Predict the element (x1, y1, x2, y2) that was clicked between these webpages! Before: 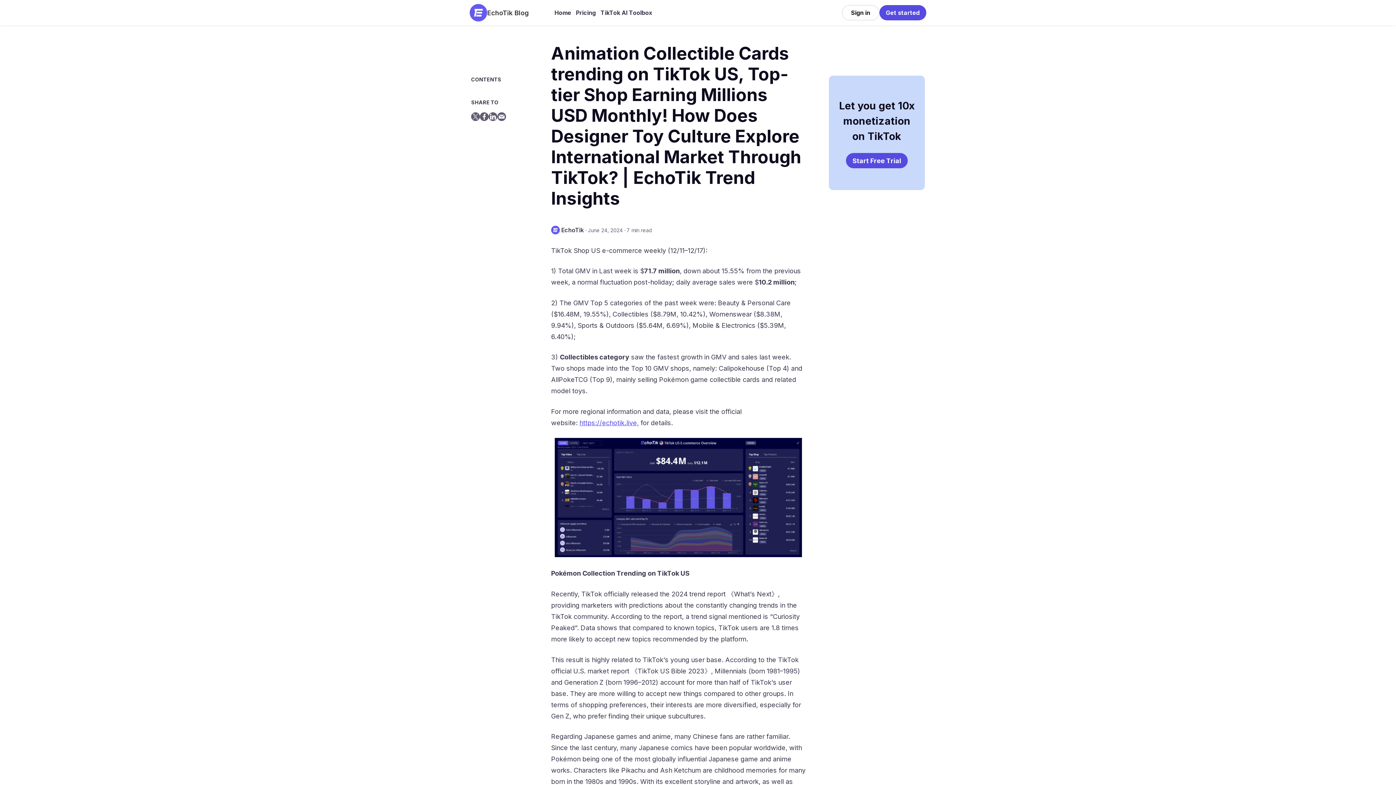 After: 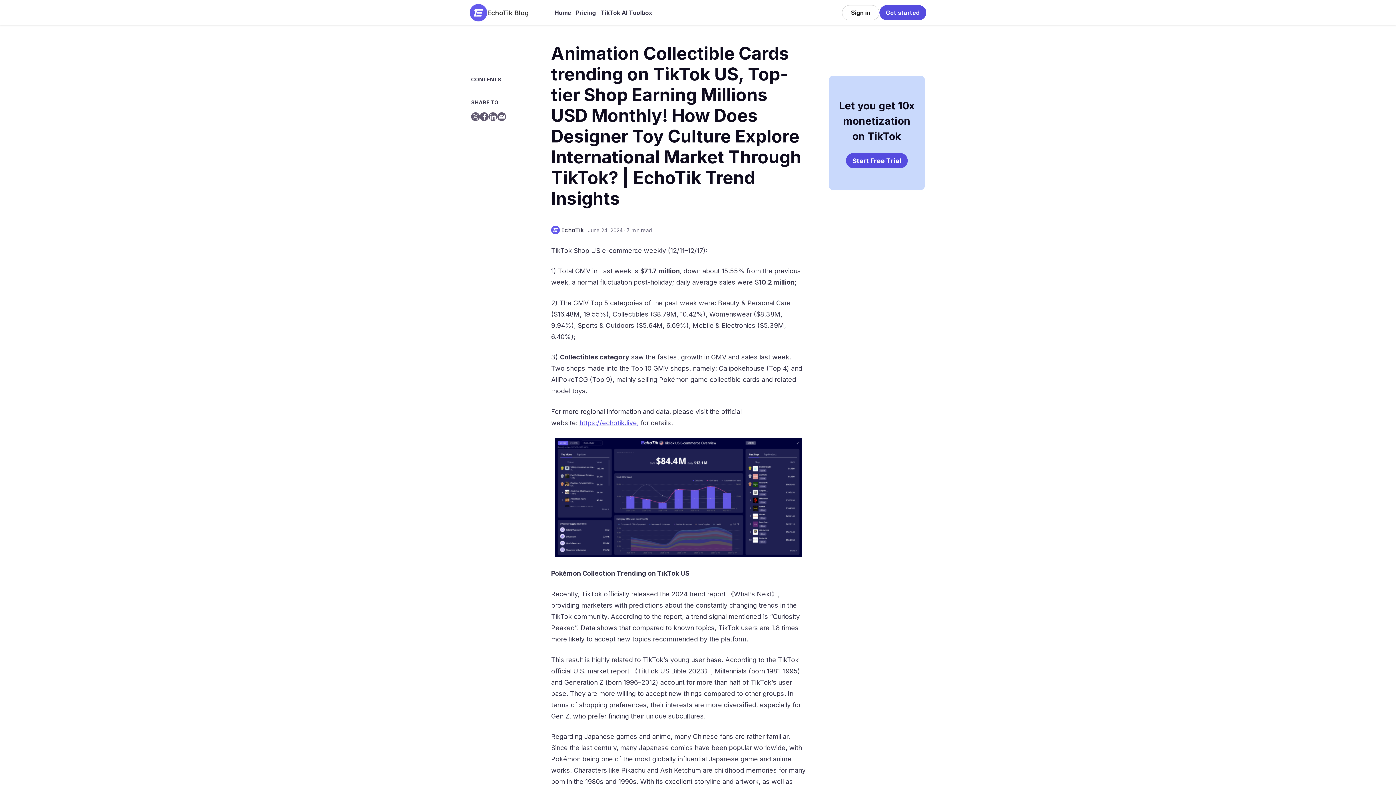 Action: bbox: (579, 419, 638, 426) label: https://echotik.live,